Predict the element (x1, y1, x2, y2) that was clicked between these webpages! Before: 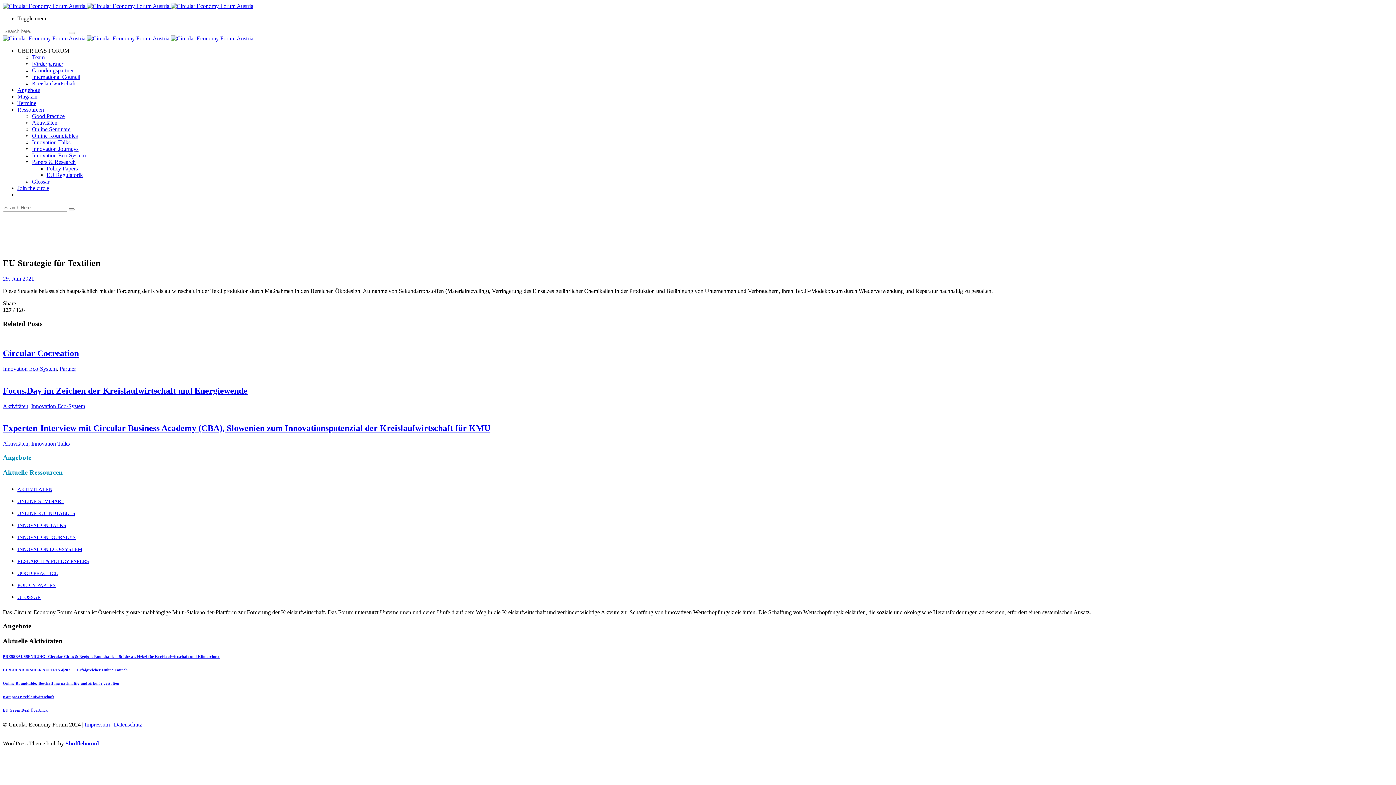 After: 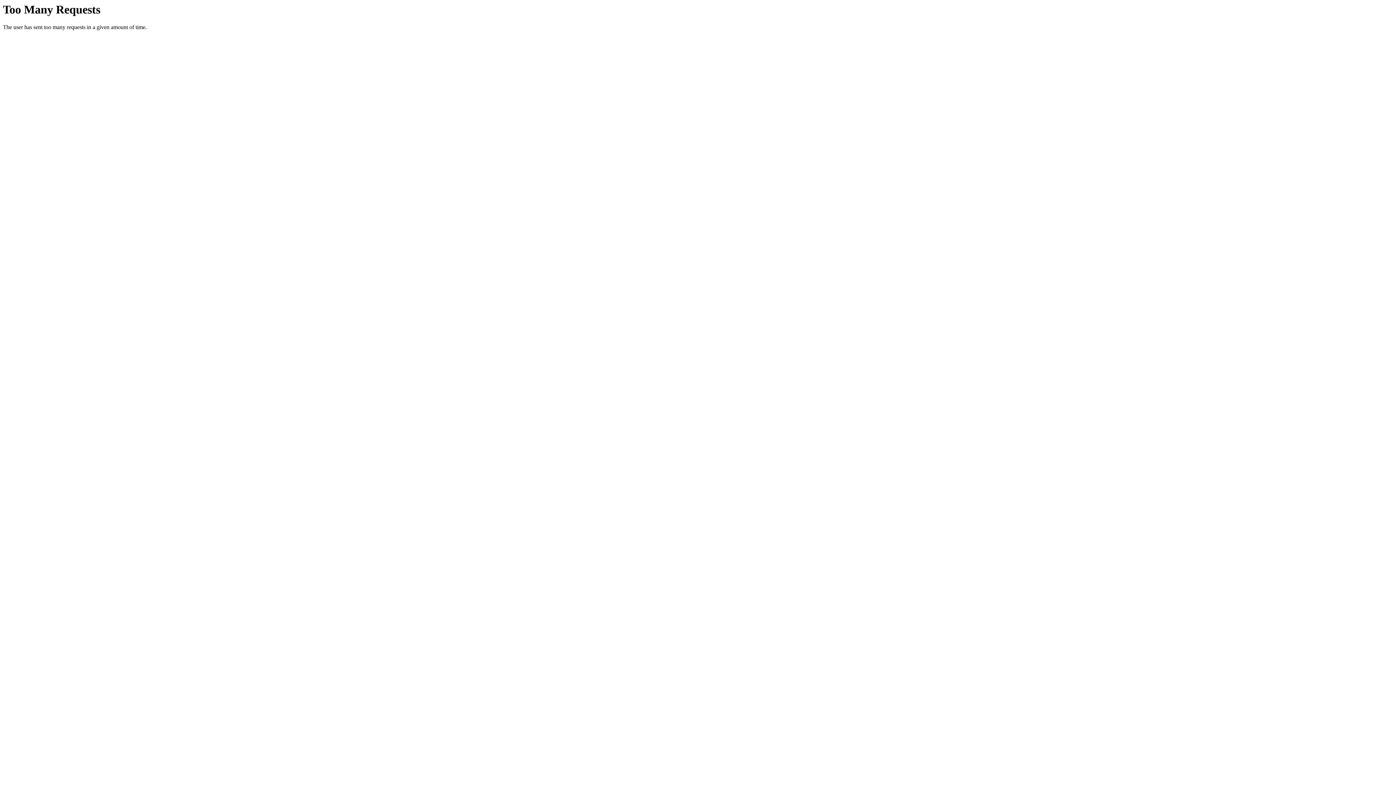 Action: label: Termine bbox: (17, 100, 36, 106)